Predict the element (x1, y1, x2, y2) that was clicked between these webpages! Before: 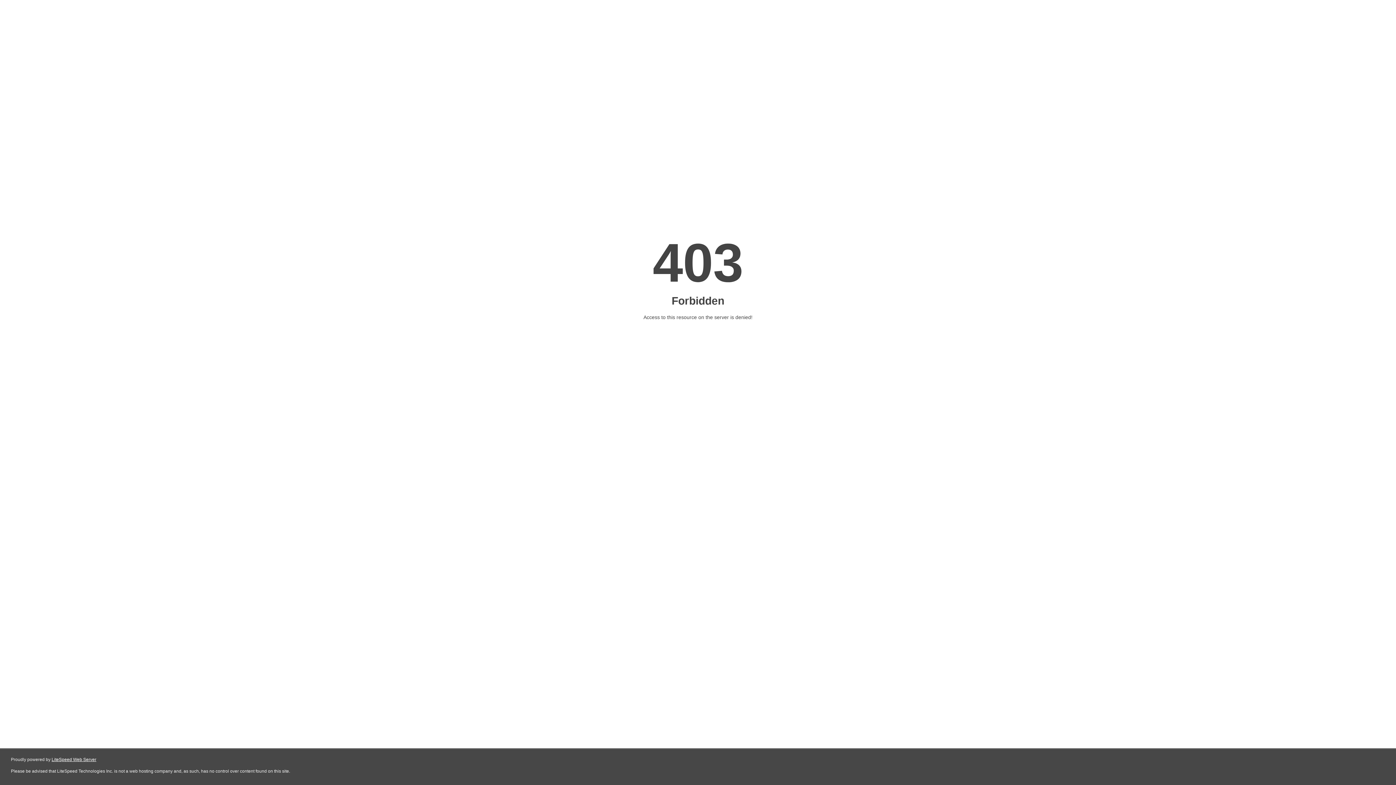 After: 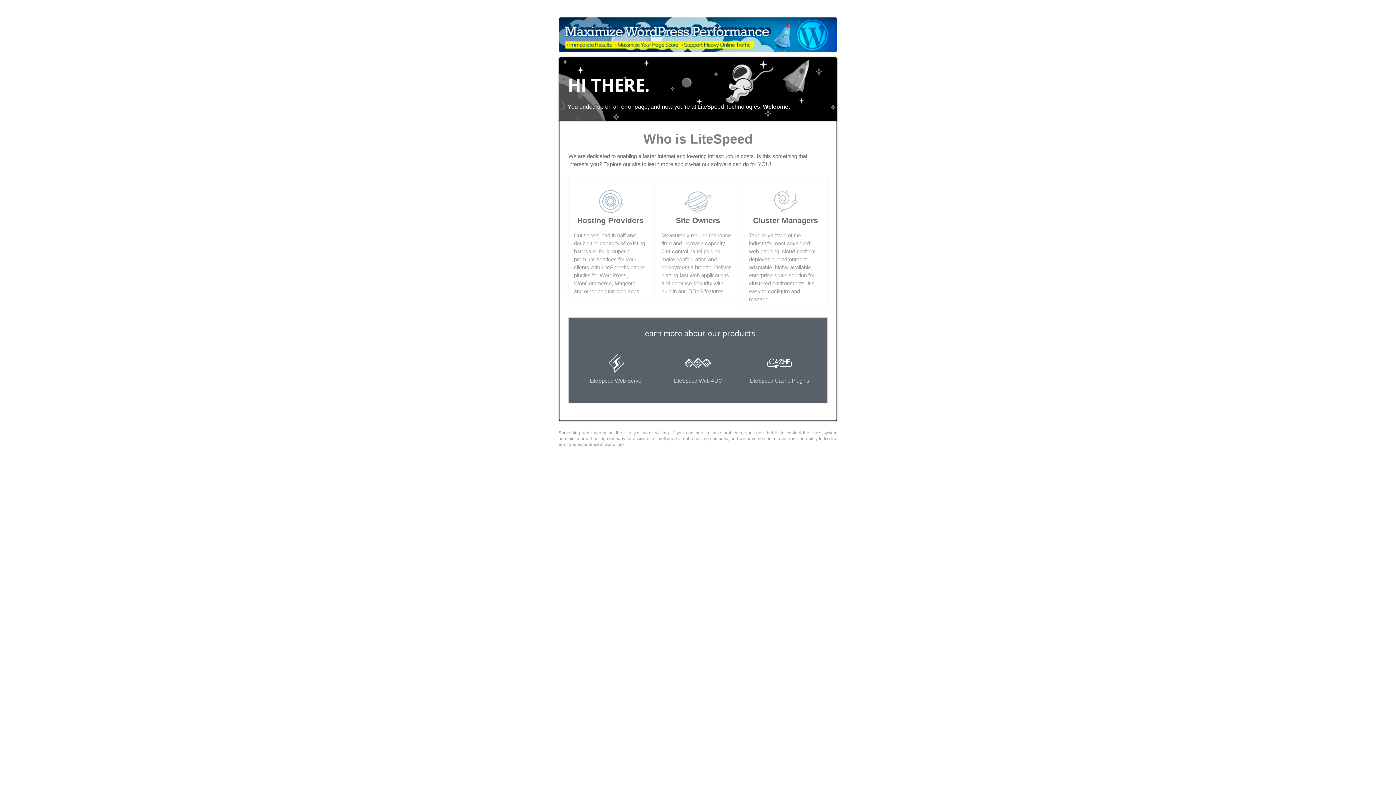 Action: label: LiteSpeed Web Server bbox: (51, 757, 96, 762)